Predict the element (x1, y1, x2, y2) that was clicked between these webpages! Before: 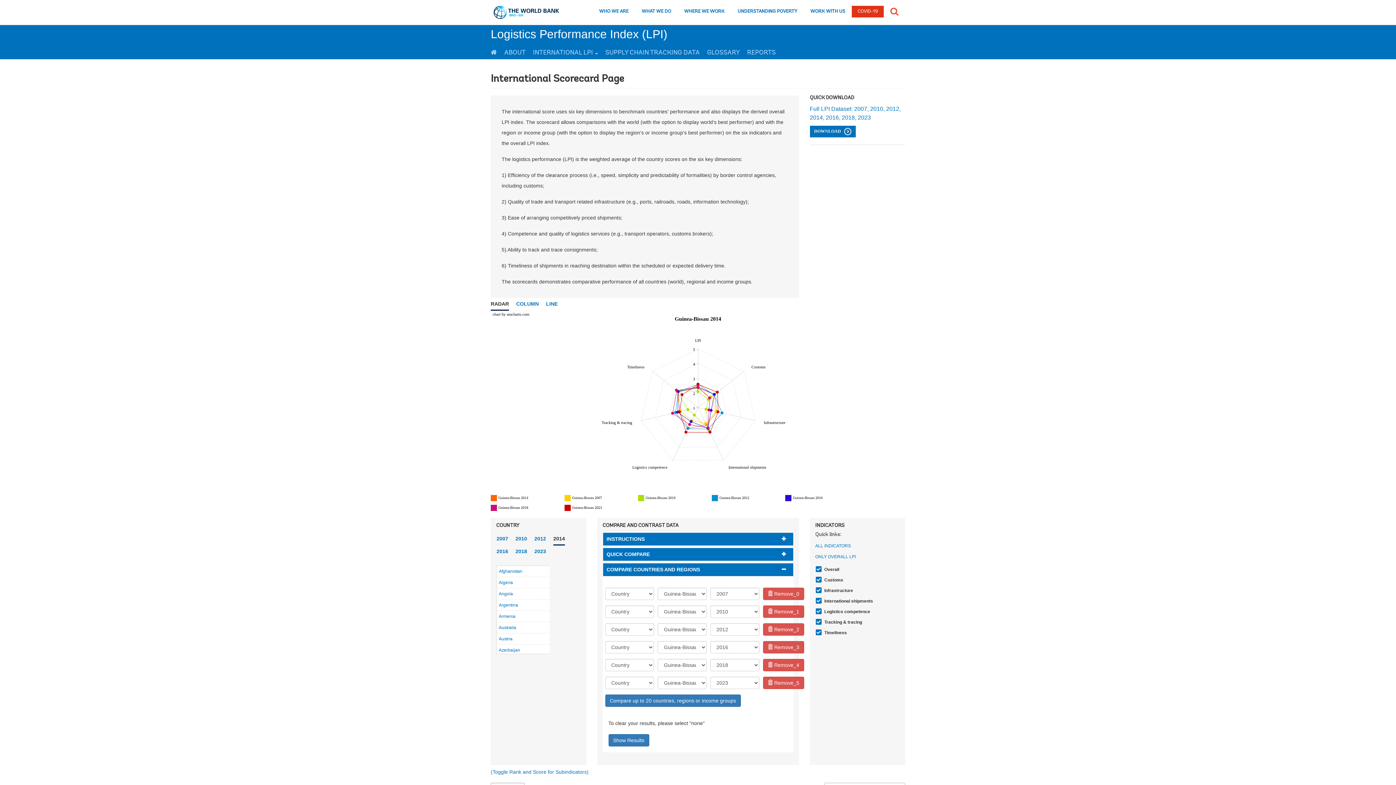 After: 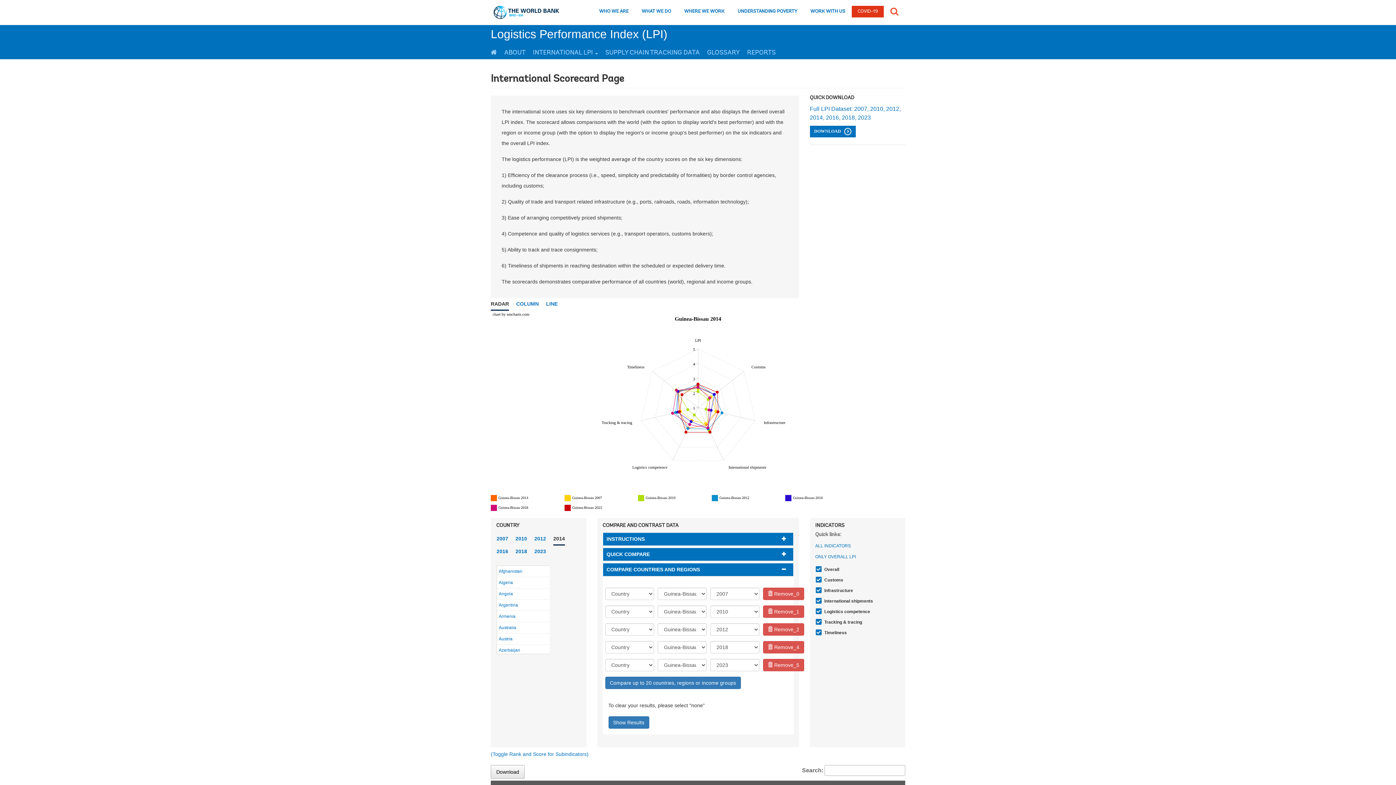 Action: bbox: (763, 641, 804, 653) label:  Remove_3